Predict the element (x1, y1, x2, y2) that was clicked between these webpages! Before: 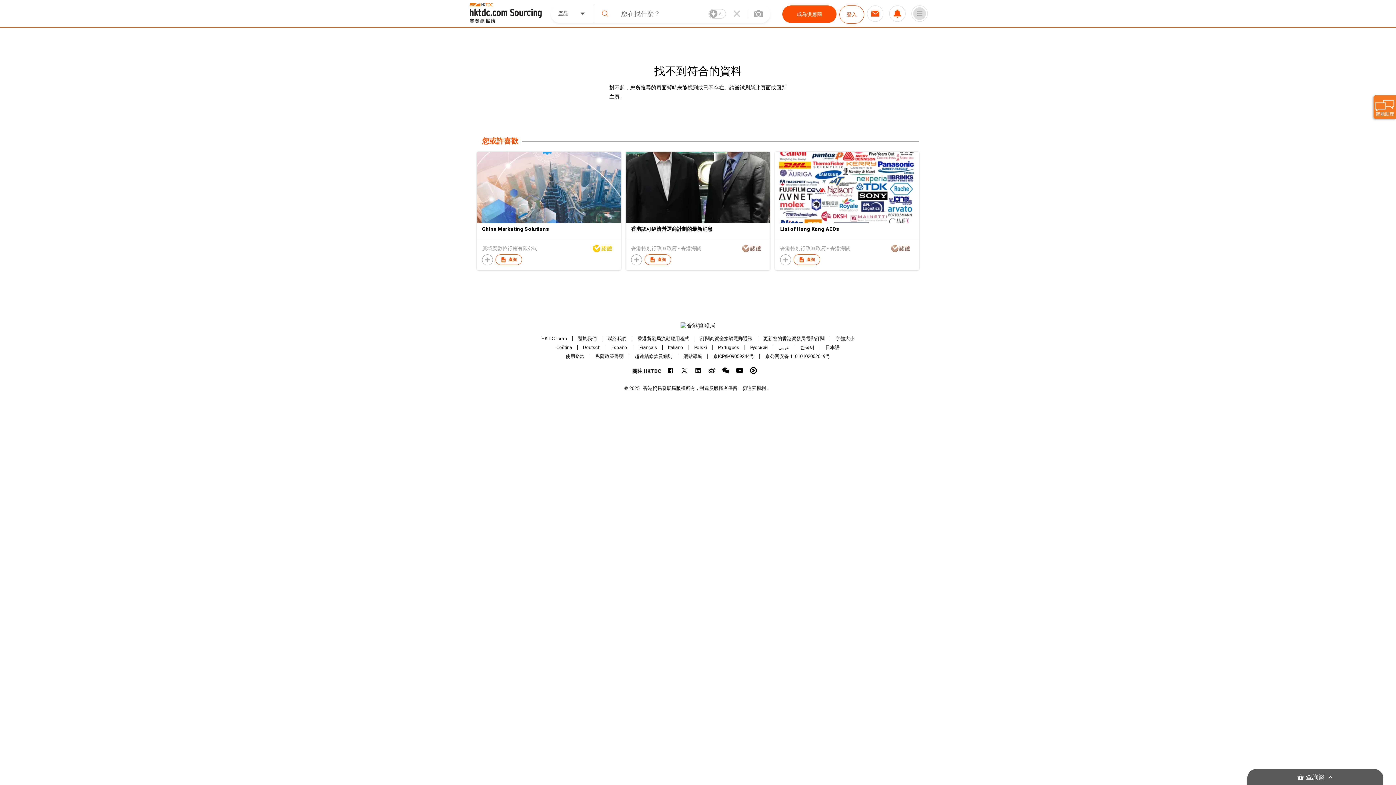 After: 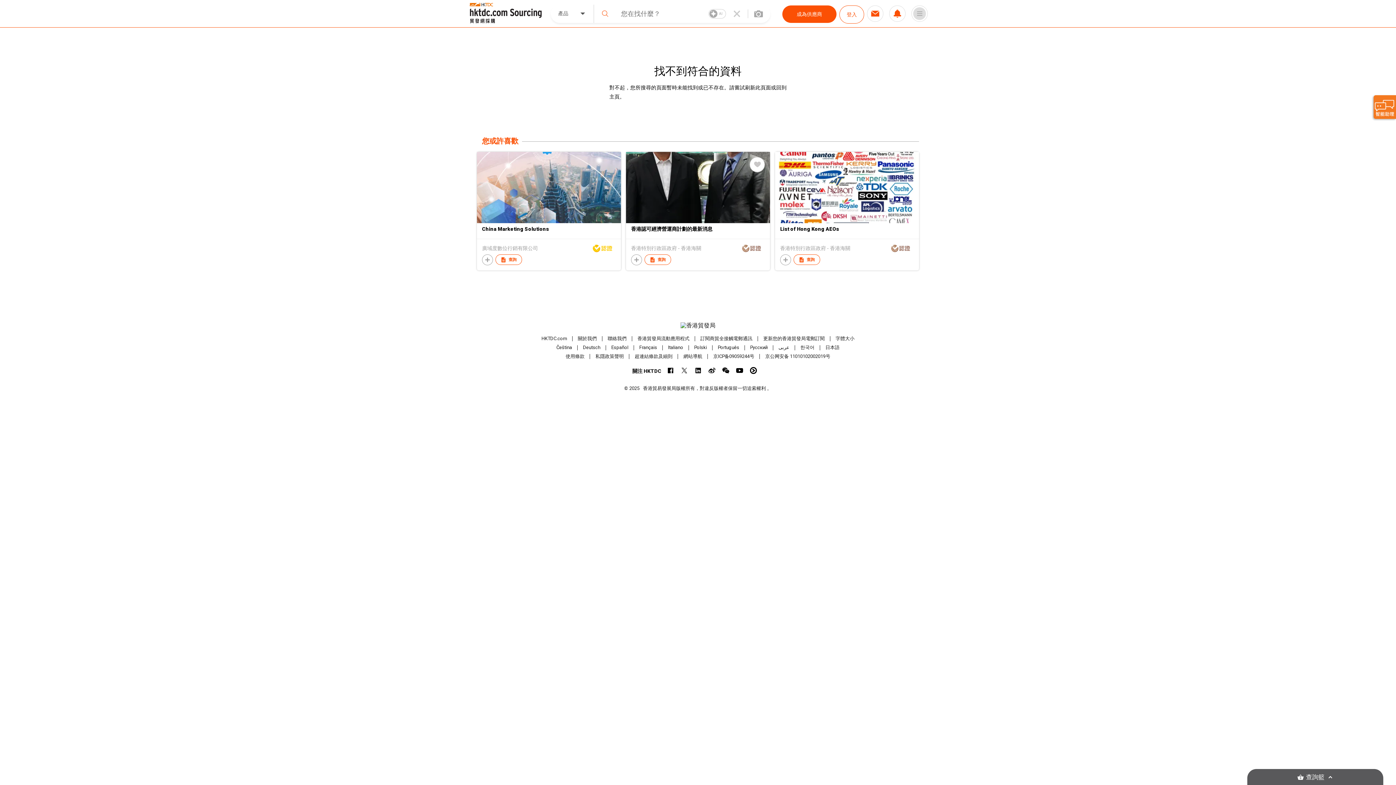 Action: bbox: (626, 151, 770, 223)